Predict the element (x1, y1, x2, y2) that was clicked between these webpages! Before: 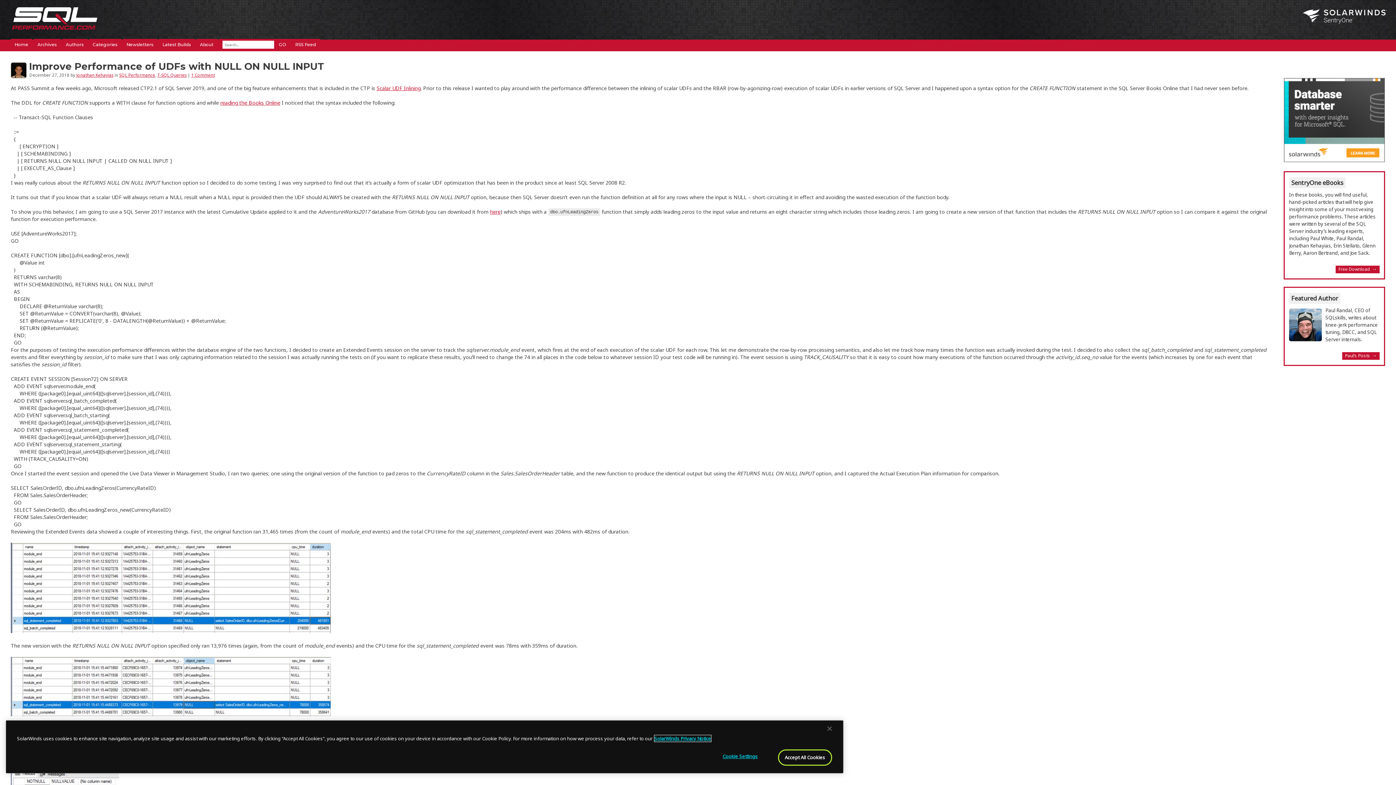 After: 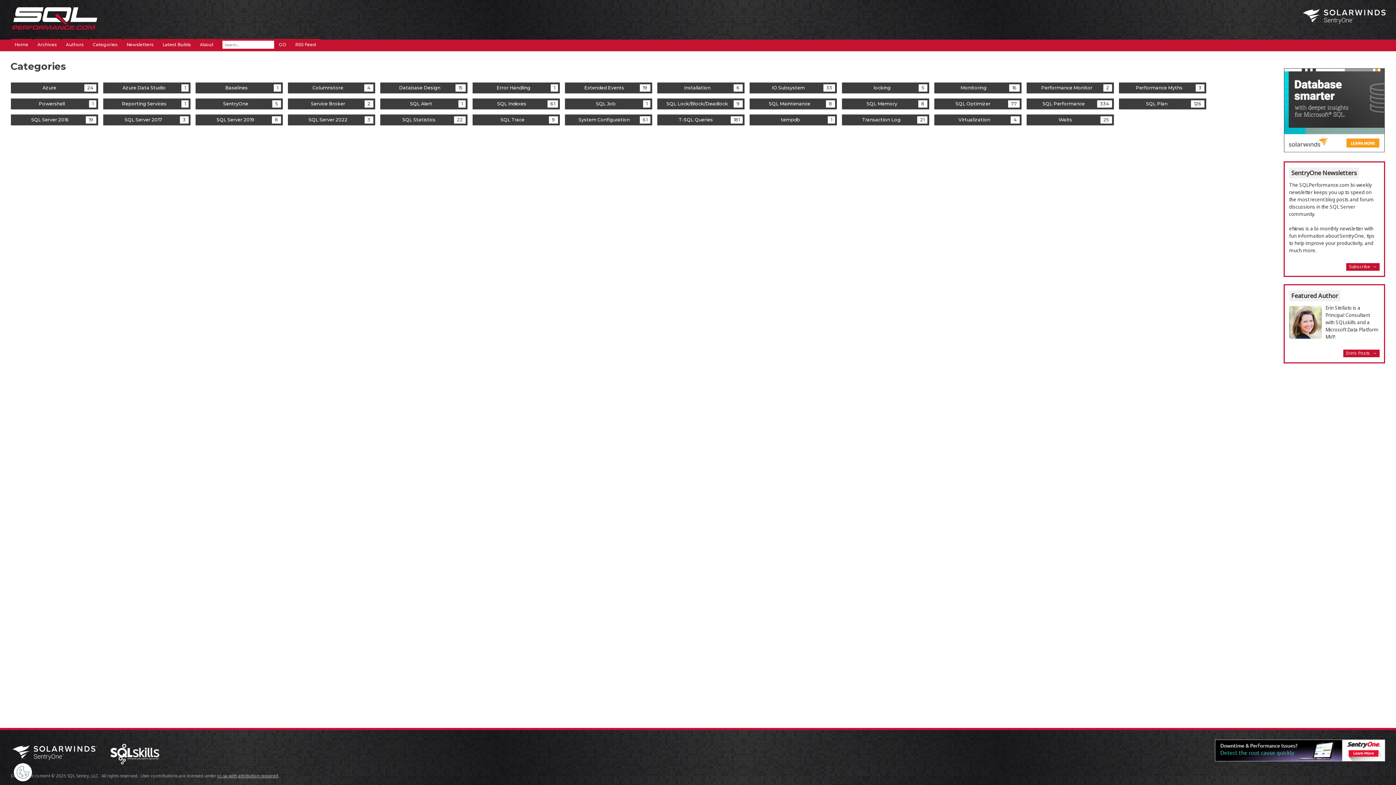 Action: label: Categories bbox: (89, 38, 121, 50)